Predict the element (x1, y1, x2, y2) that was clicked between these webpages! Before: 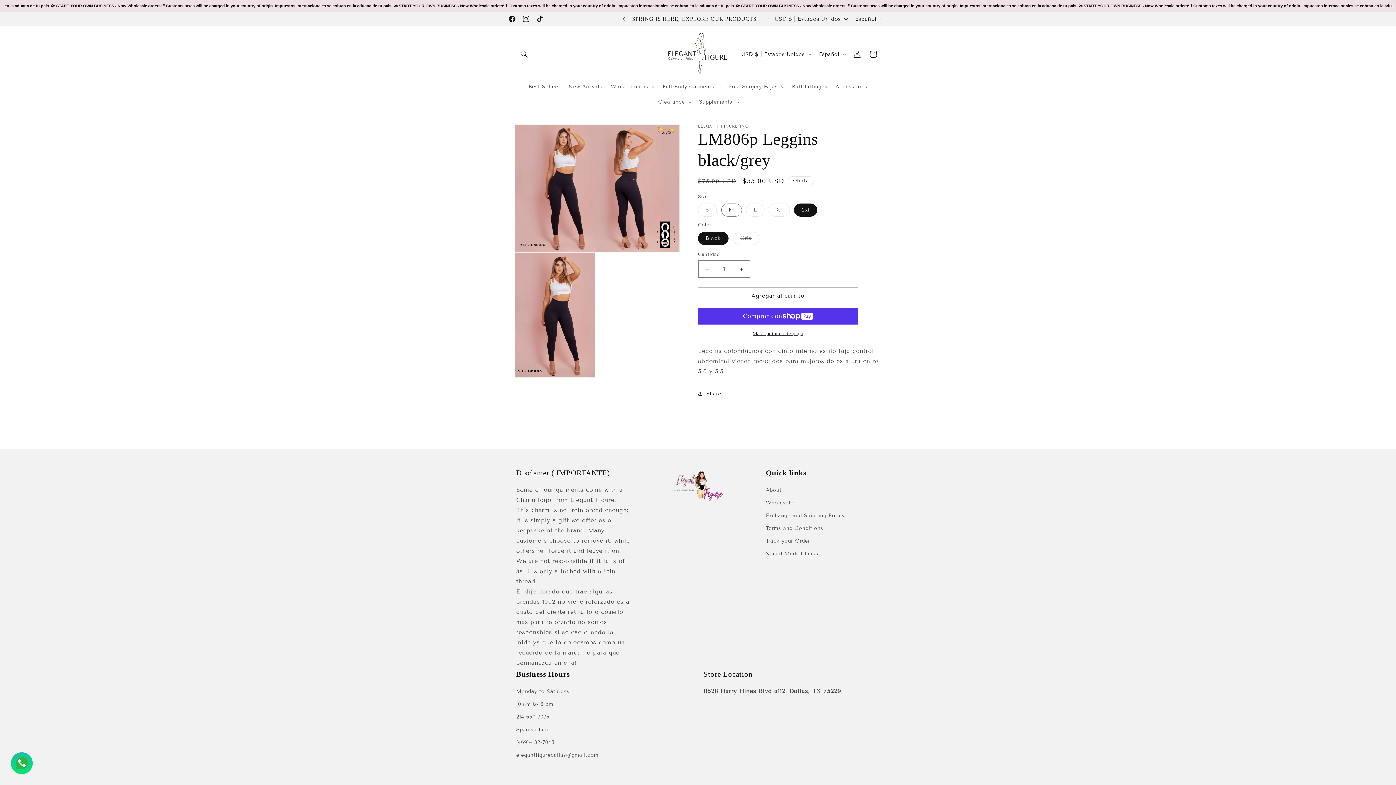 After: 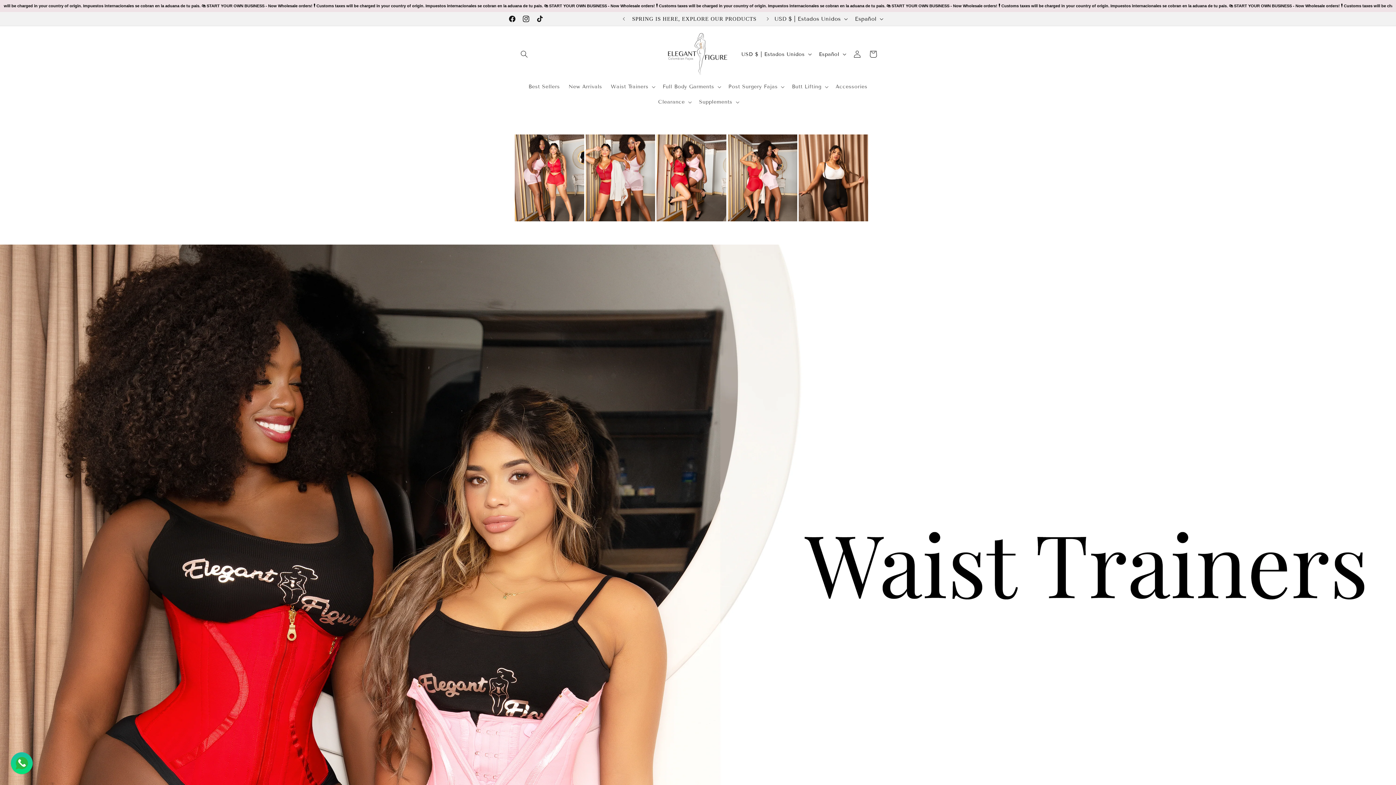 Action: bbox: (516, 723, 549, 736) label: Spanish Line